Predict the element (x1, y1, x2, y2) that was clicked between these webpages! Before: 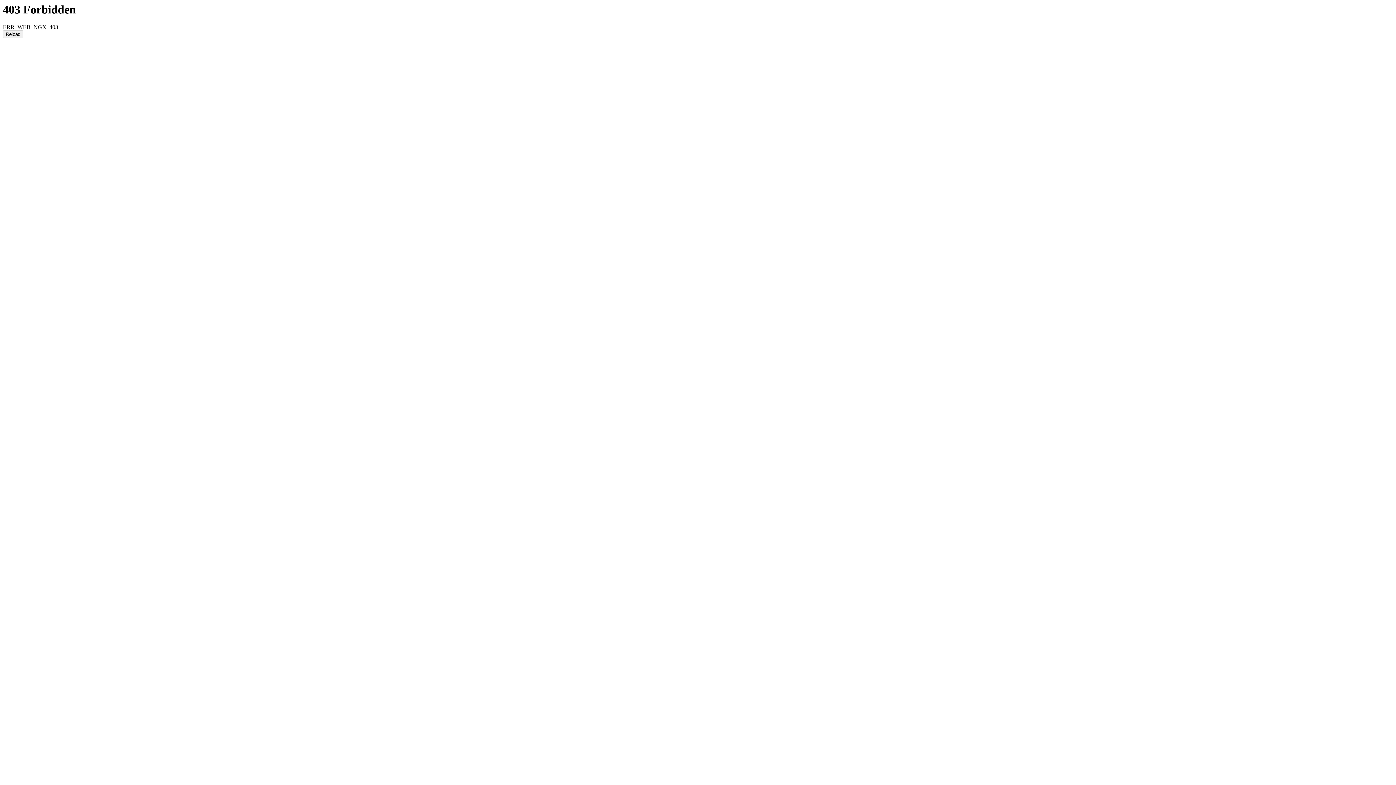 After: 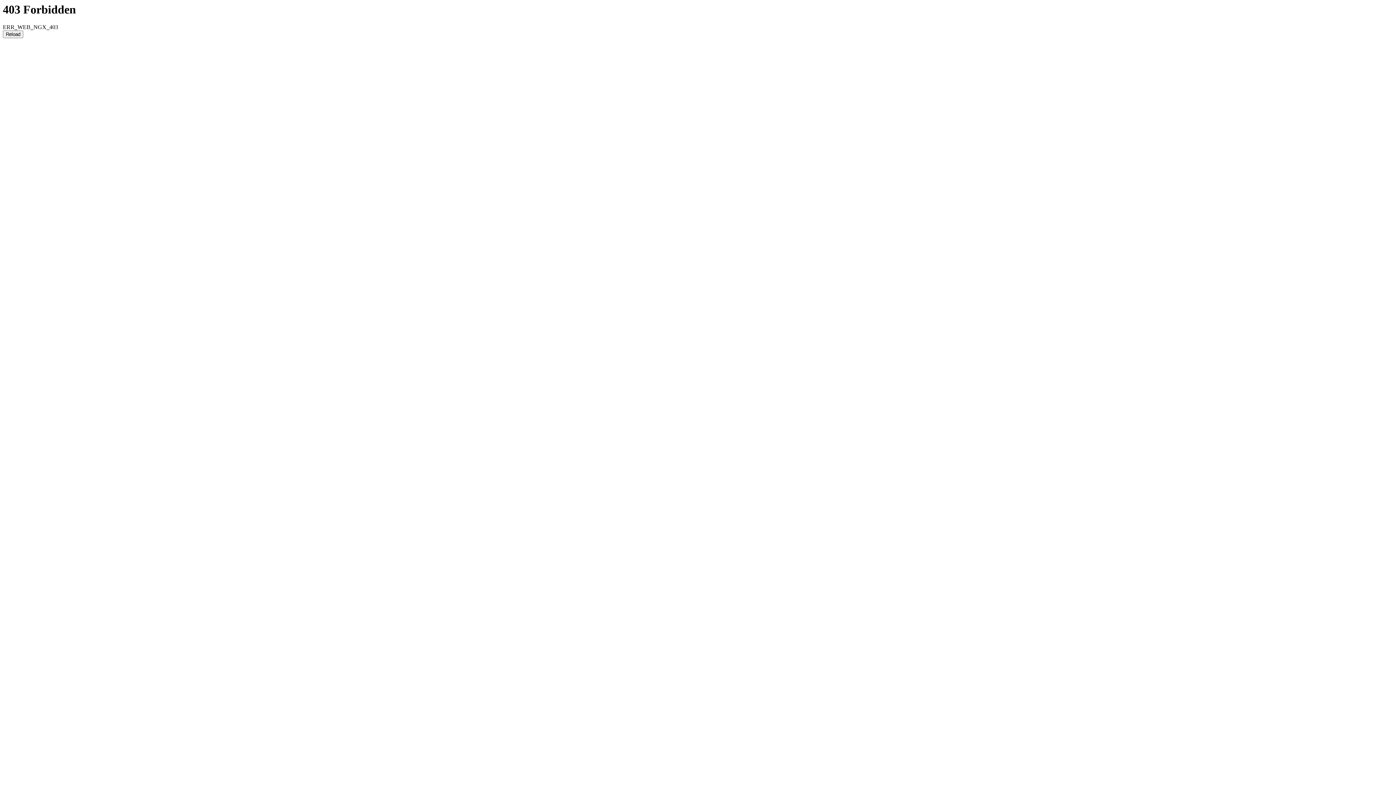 Action: bbox: (2, 30, 23, 38) label: Reload